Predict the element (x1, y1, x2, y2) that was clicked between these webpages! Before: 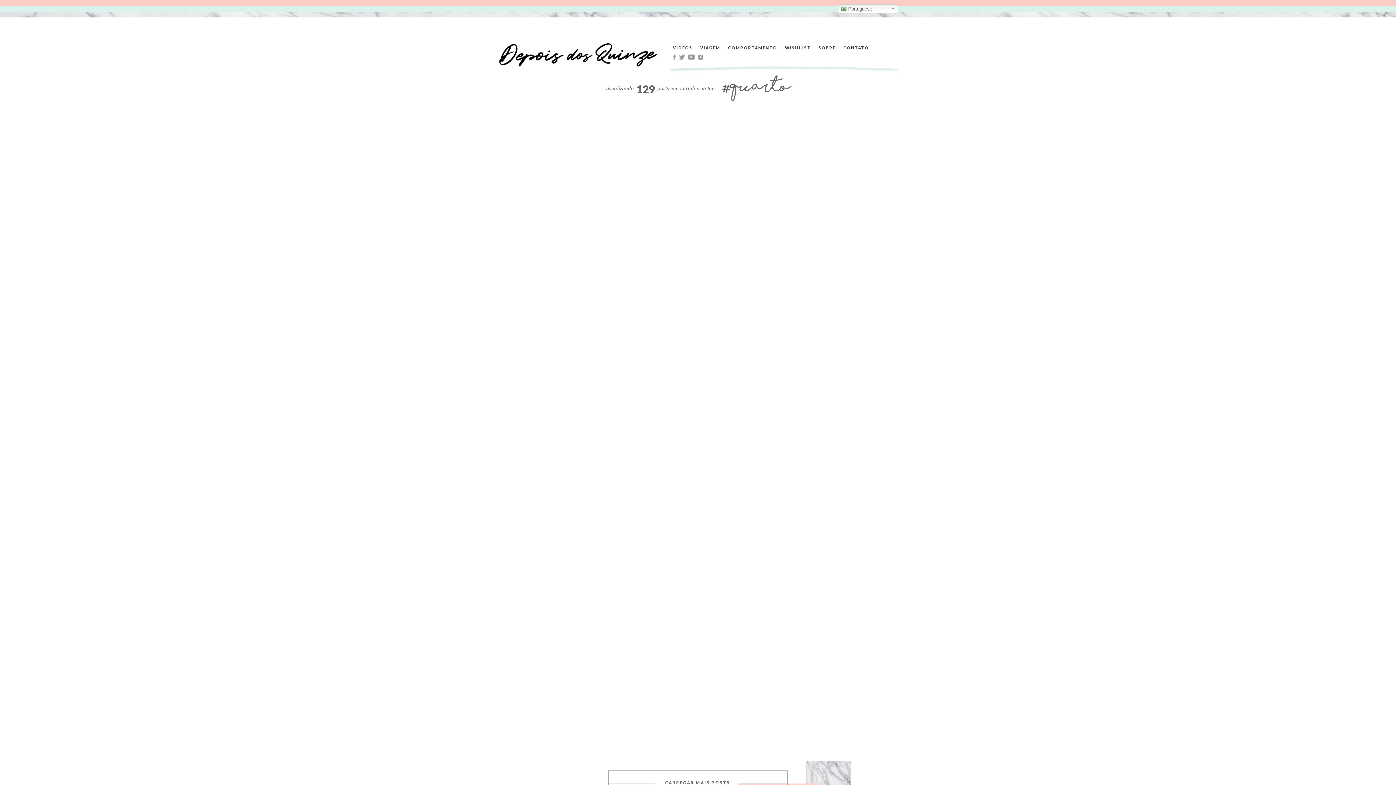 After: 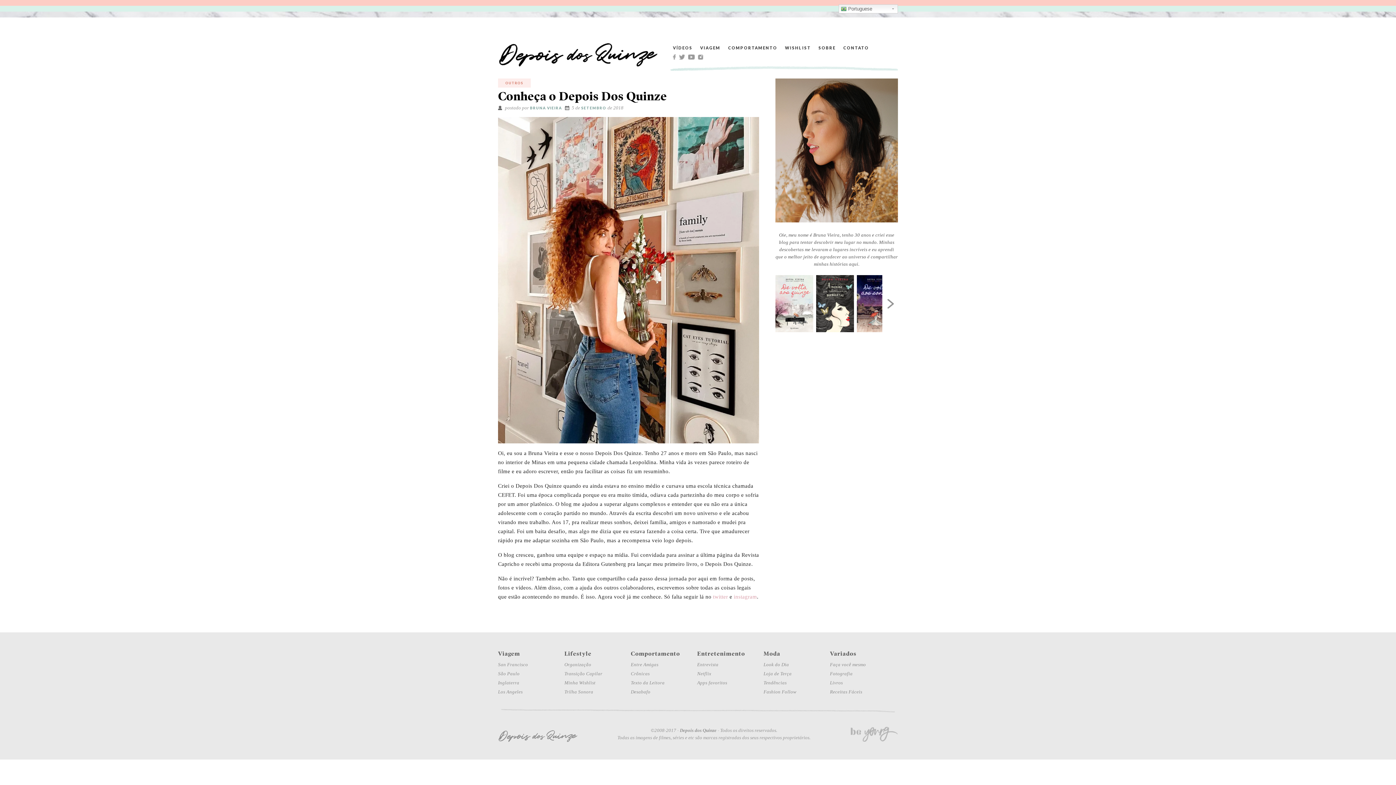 Action: label: SOBRE  bbox: (818, 44, 843, 50)